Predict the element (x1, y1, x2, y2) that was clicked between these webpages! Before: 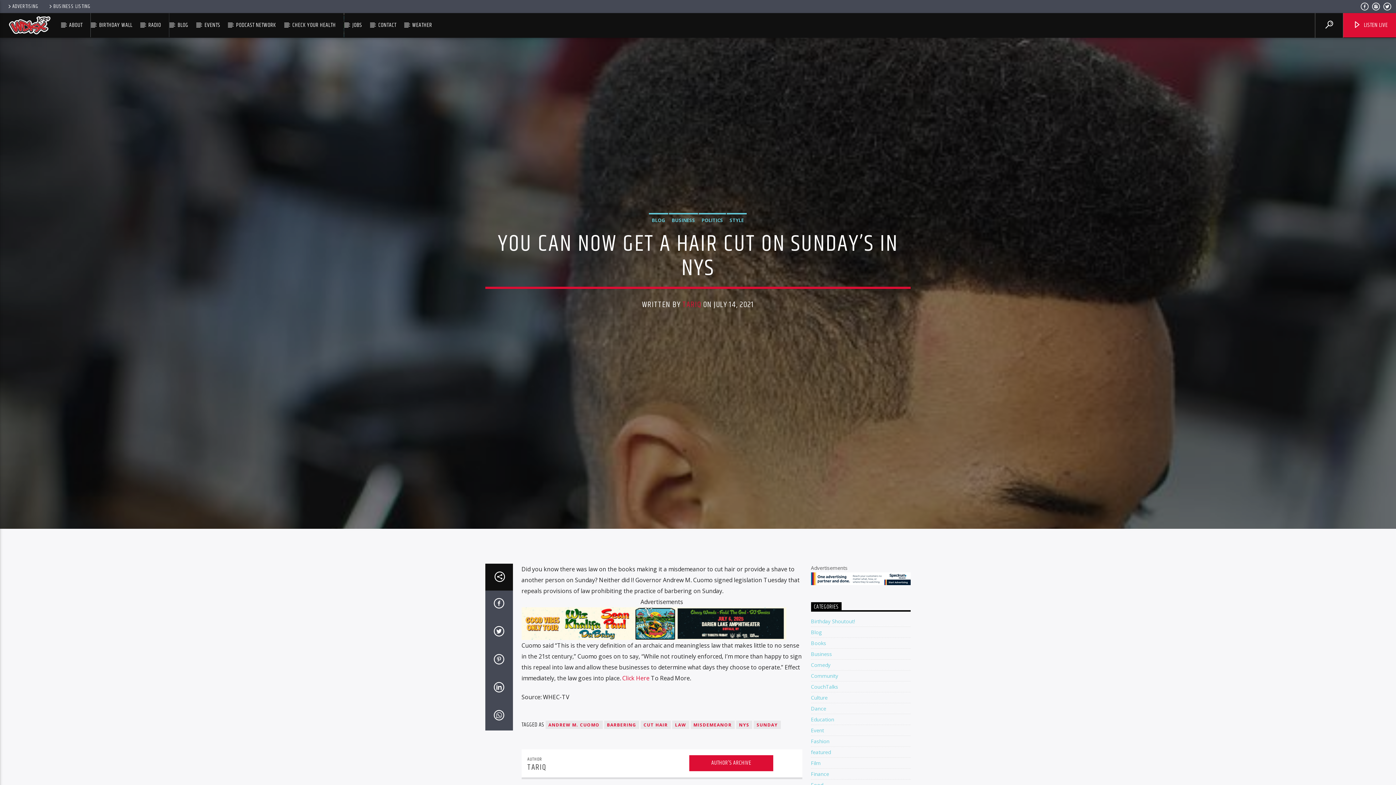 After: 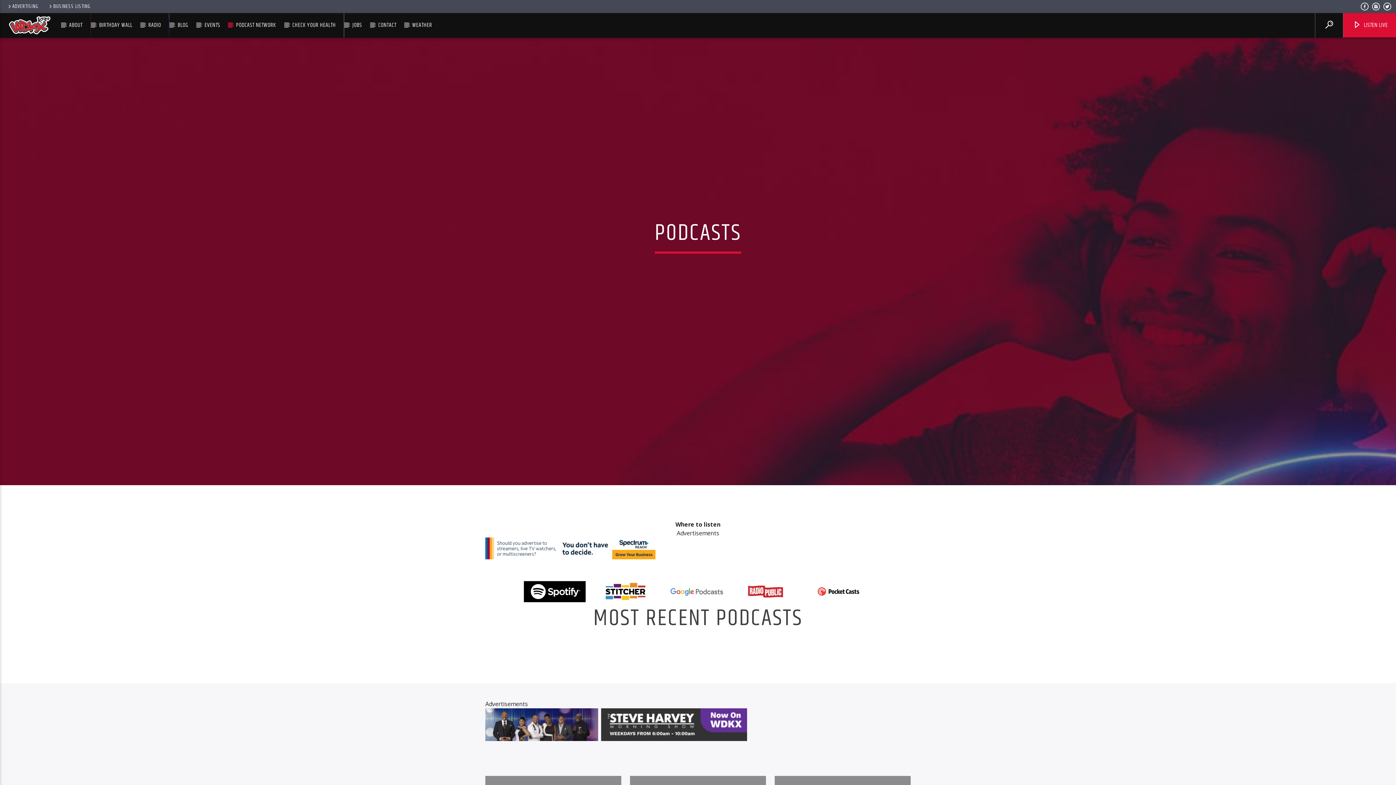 Action: label: PODCAST NETWORK bbox: (228, 13, 284, 37)